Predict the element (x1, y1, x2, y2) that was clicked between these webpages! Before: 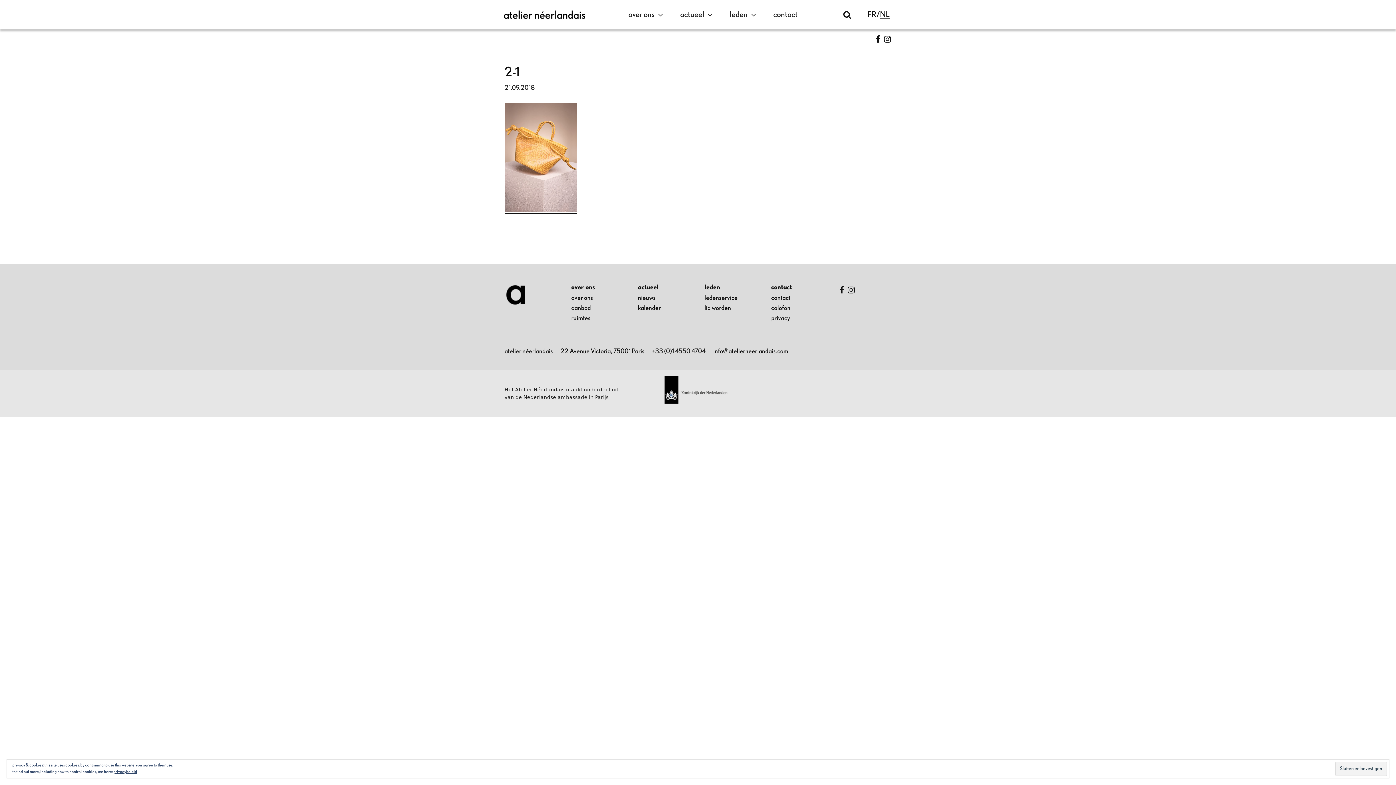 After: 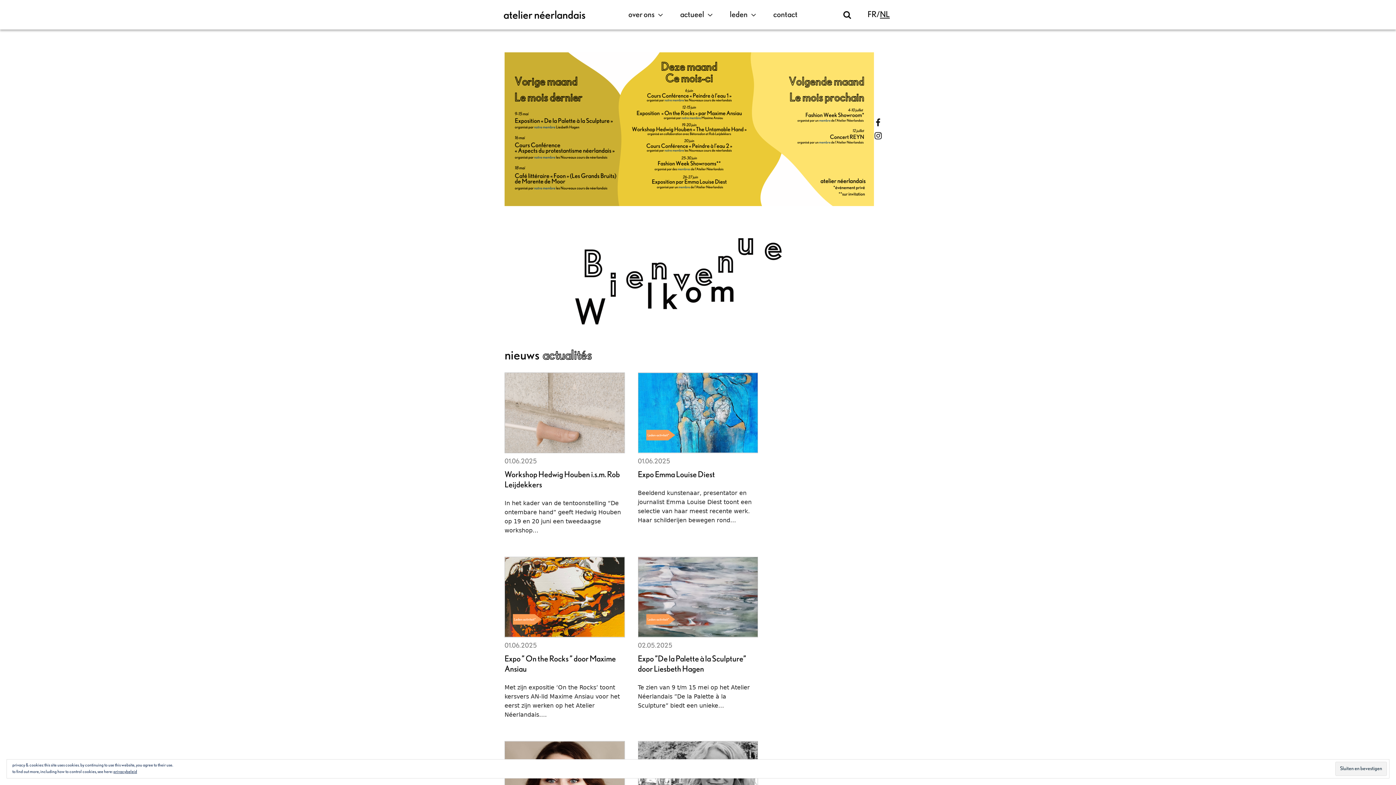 Action: bbox: (504, 301, 528, 308)